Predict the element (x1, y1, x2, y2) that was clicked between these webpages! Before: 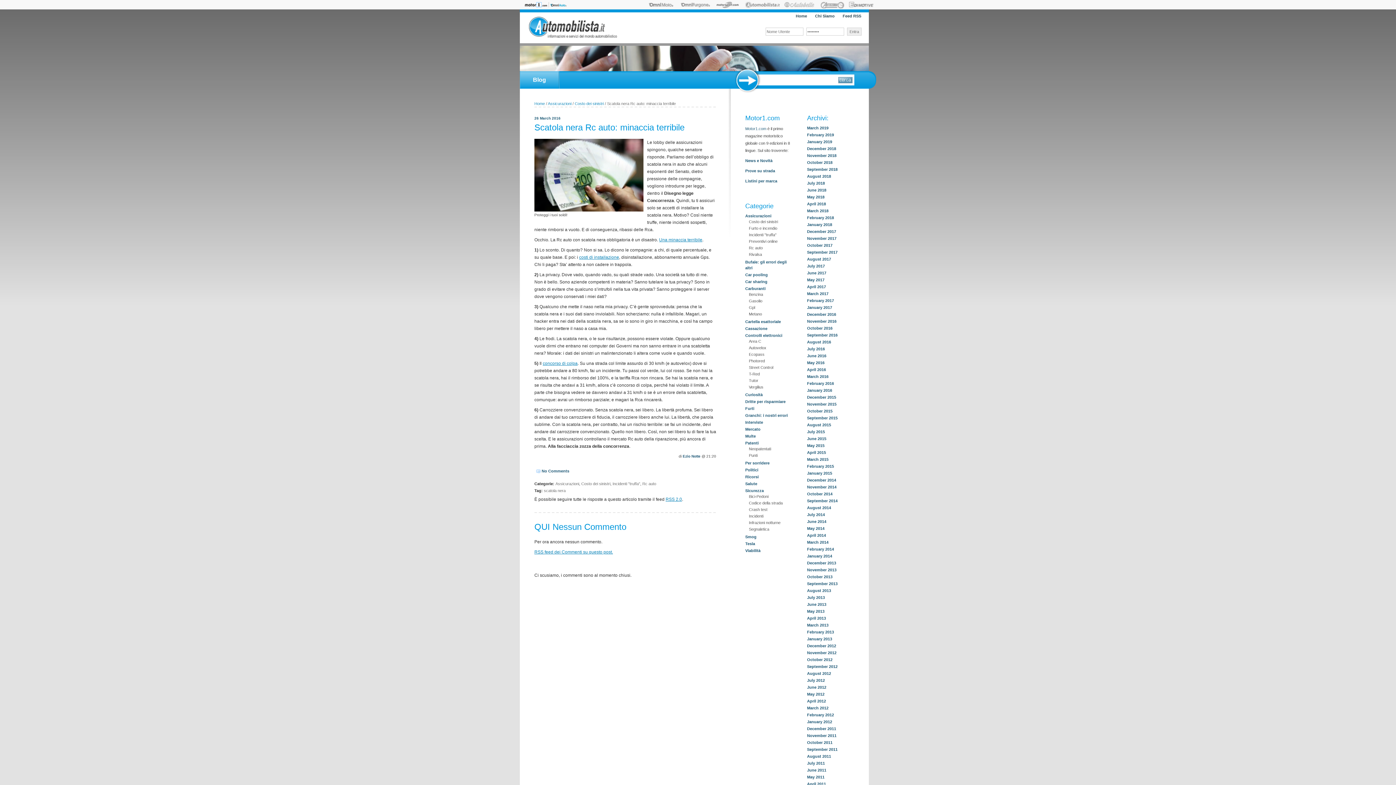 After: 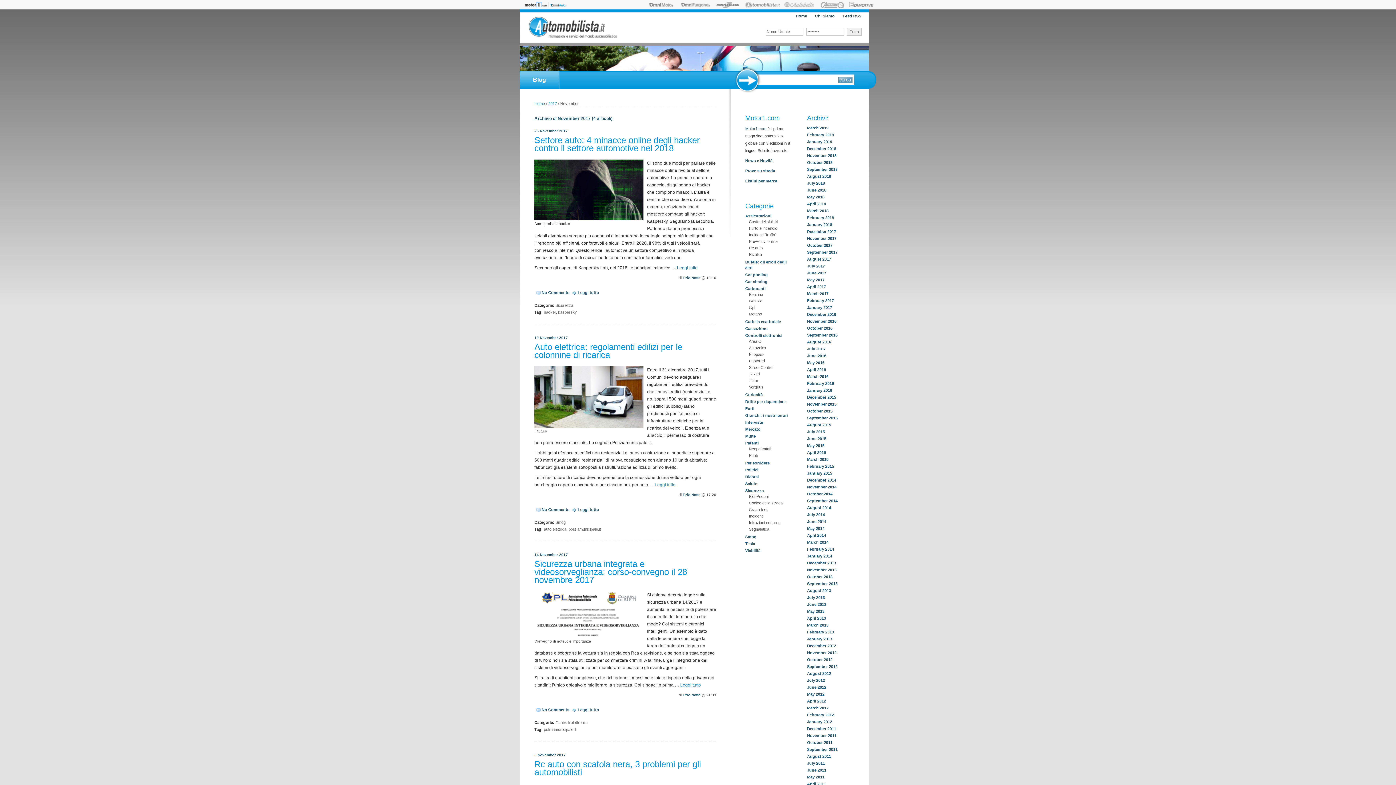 Action: bbox: (807, 236, 836, 240) label: November 2017